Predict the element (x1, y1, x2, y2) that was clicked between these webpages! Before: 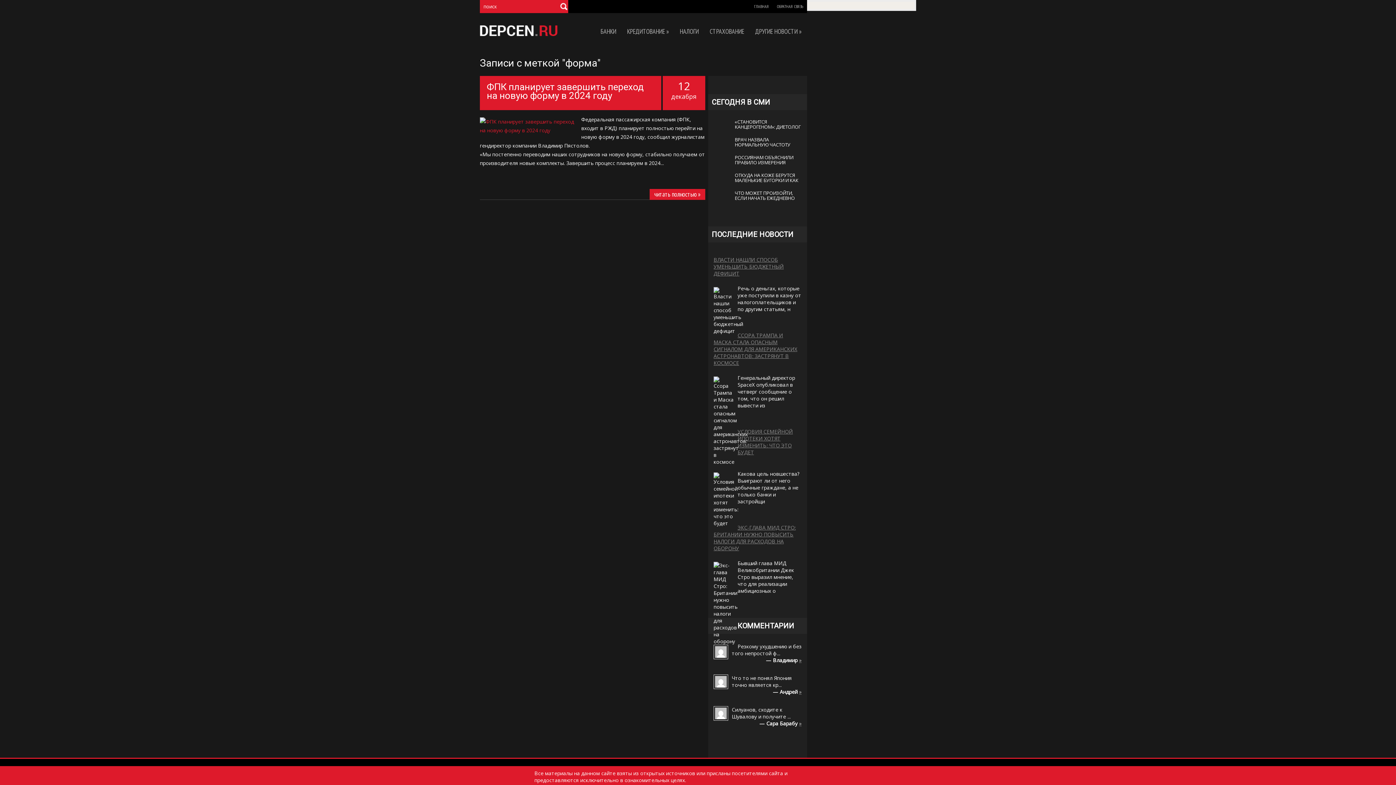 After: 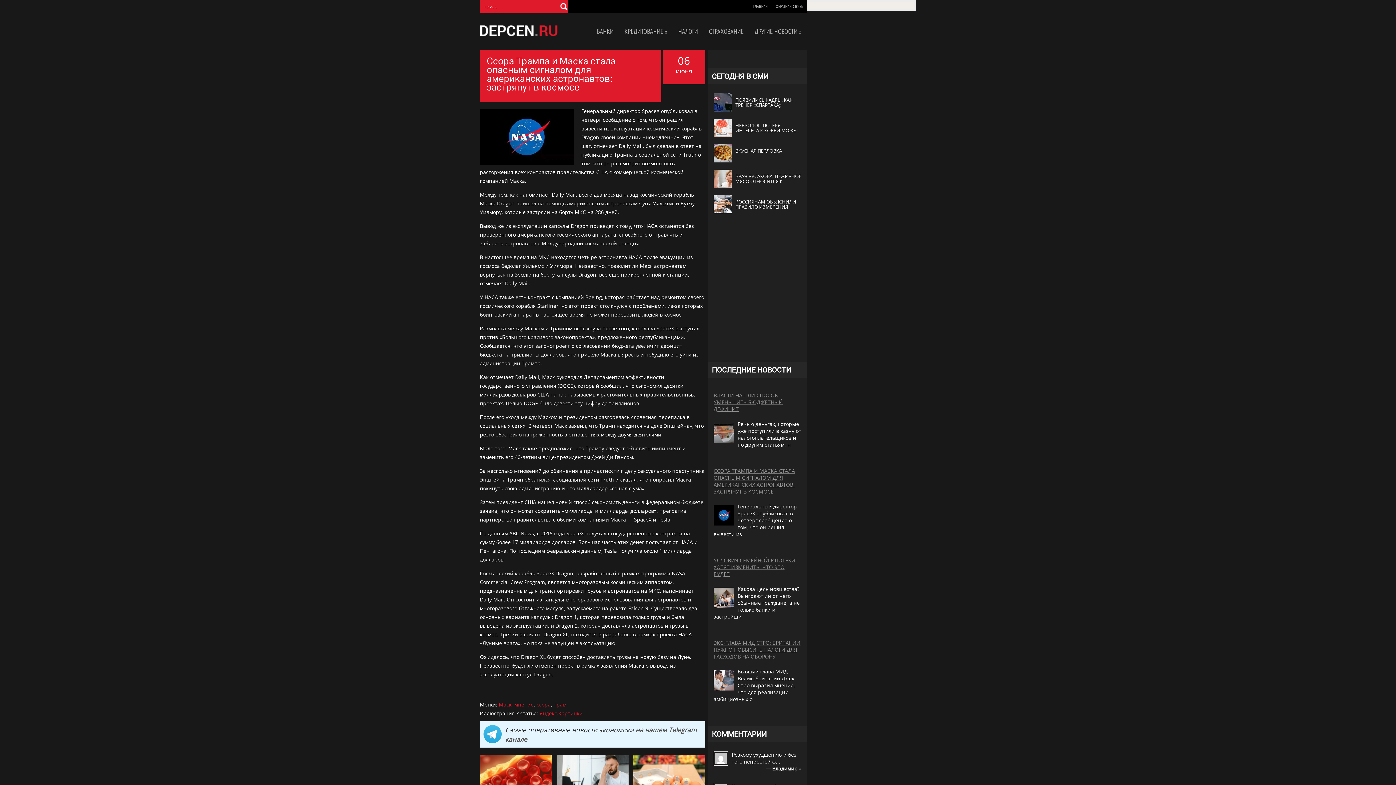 Action: bbox: (713, 331, 797, 366) label: ССОРА ТРАМПА И МАСКА СТАЛА ОПАСНЫМ СИГНАЛОМ ДЛЯ АМЕРИКАНСКИХ АСТРОНАВТОВ: ЗАСТРЯНУТ В КОСМОСЕ